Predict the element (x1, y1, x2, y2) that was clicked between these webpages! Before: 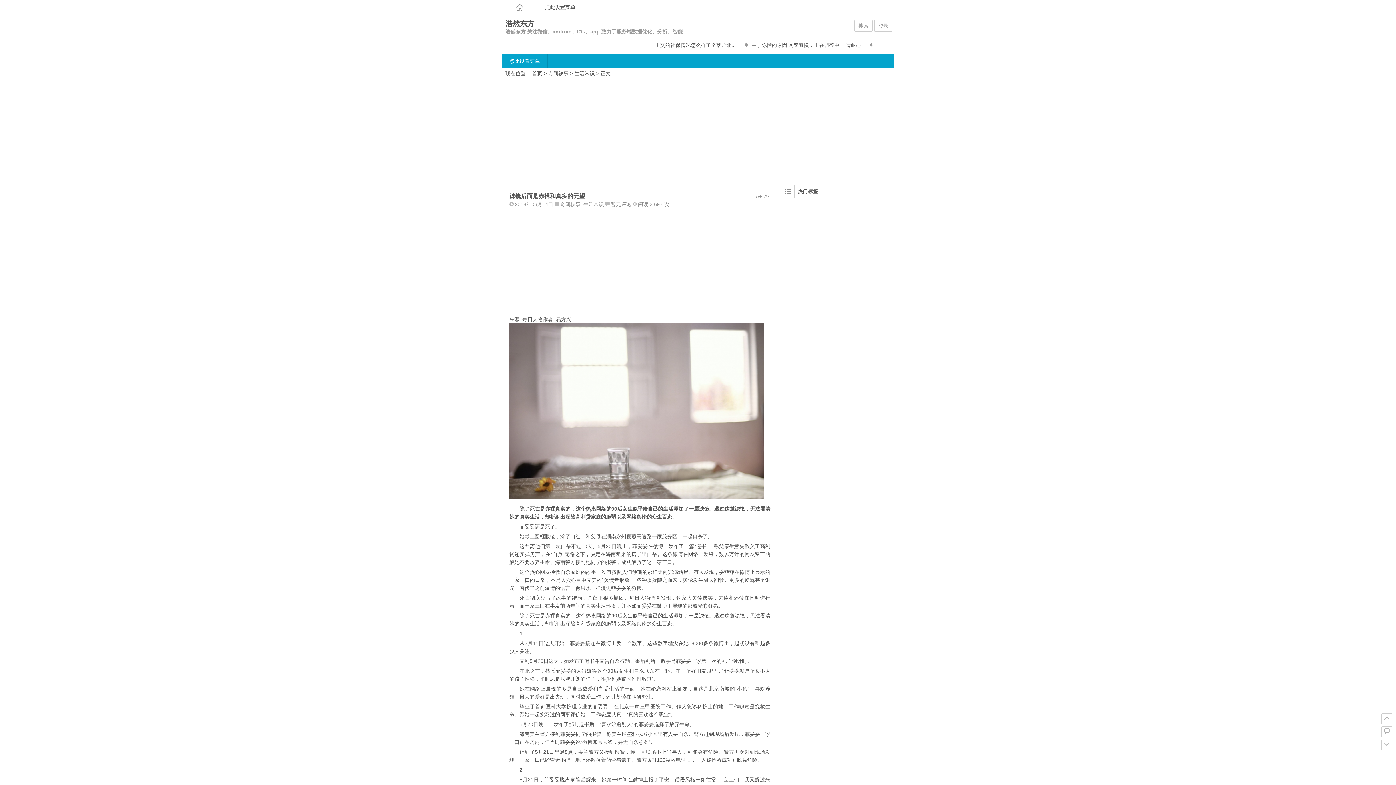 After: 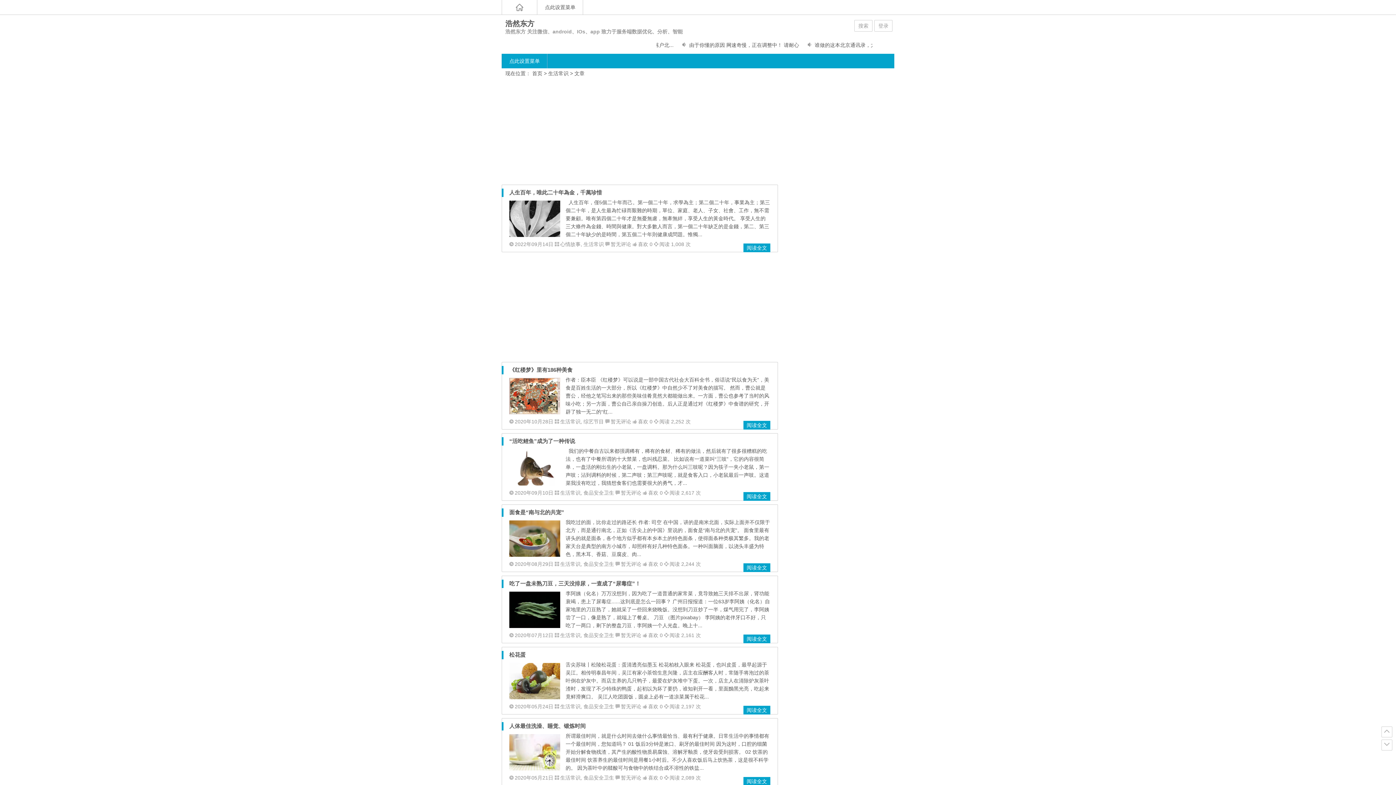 Action: bbox: (583, 201, 604, 207) label: 生活常识